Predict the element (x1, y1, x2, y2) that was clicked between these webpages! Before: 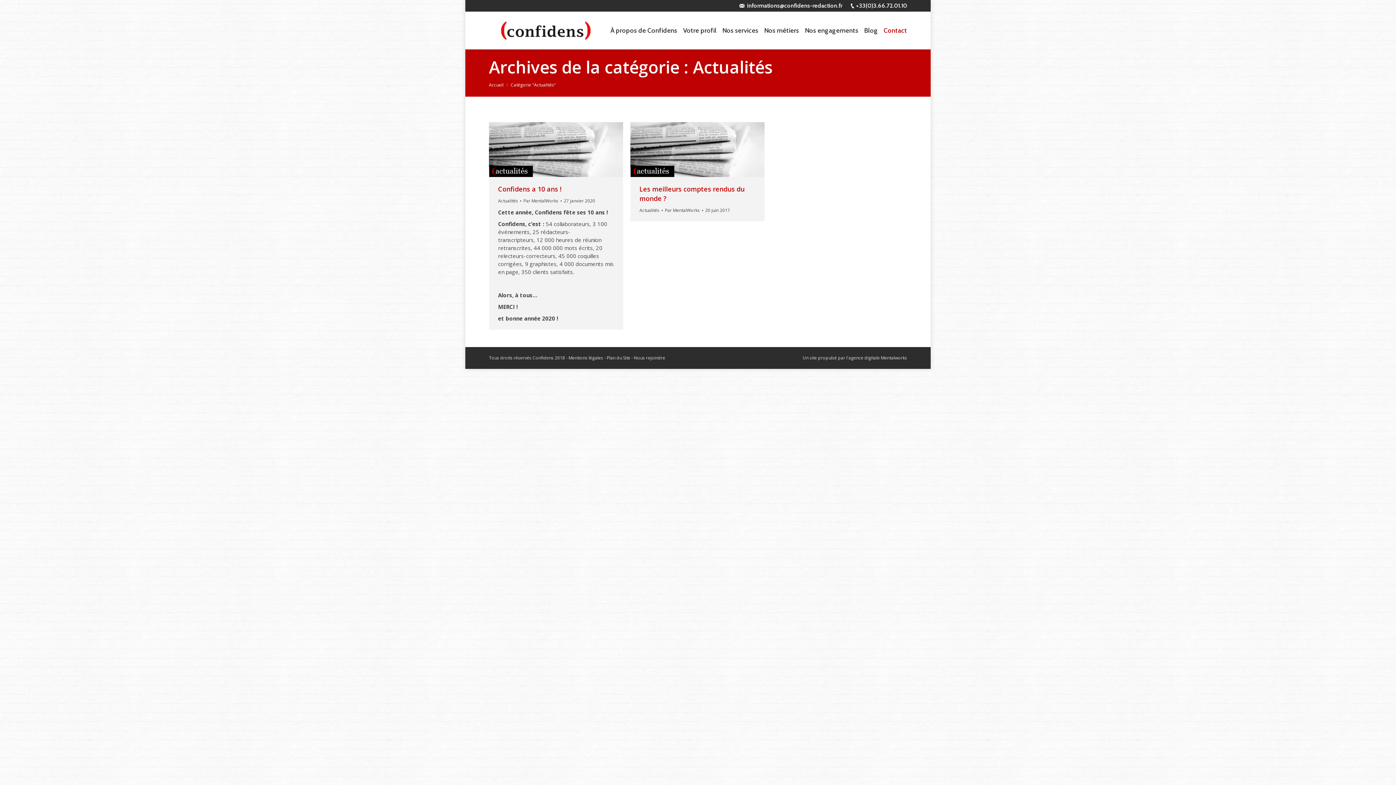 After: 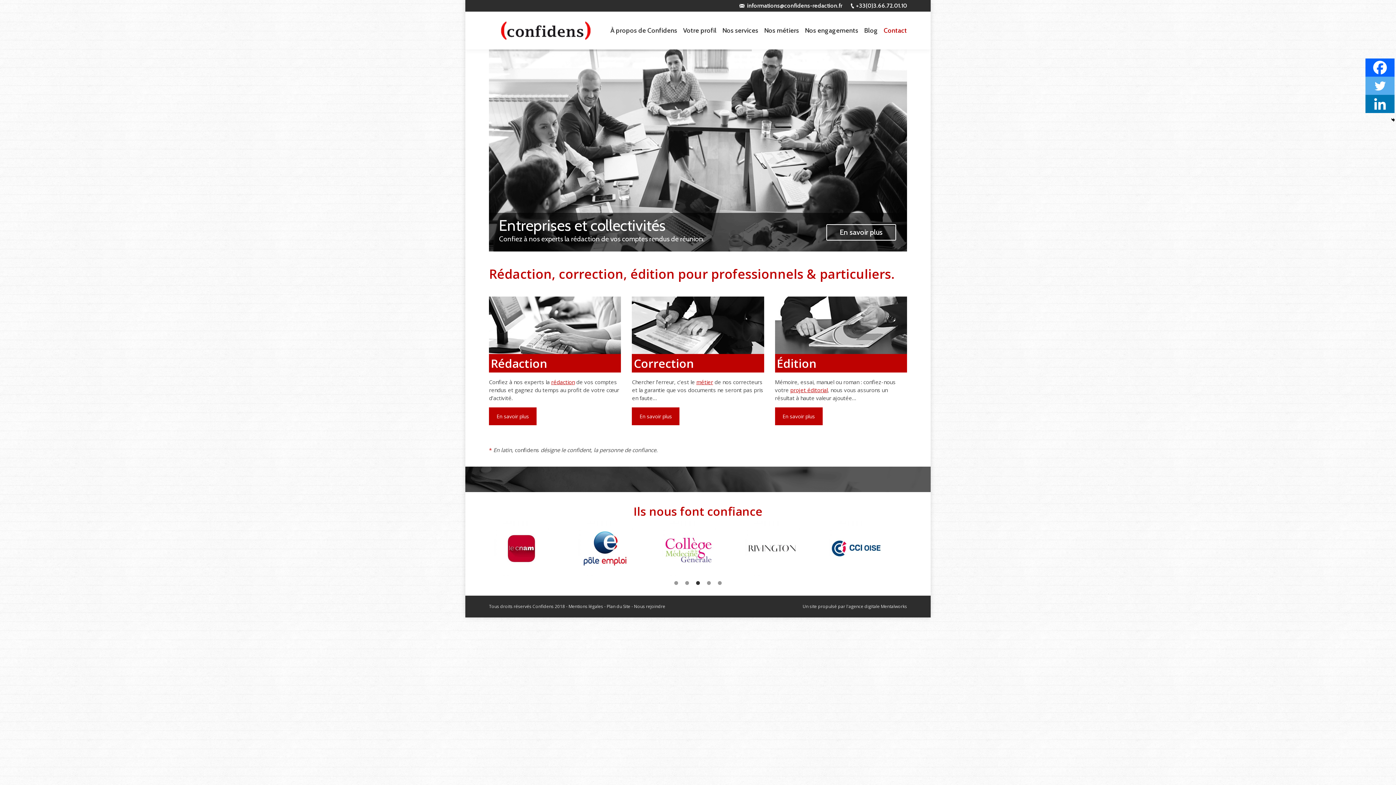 Action: bbox: (489, 81, 503, 88) label: Accueil